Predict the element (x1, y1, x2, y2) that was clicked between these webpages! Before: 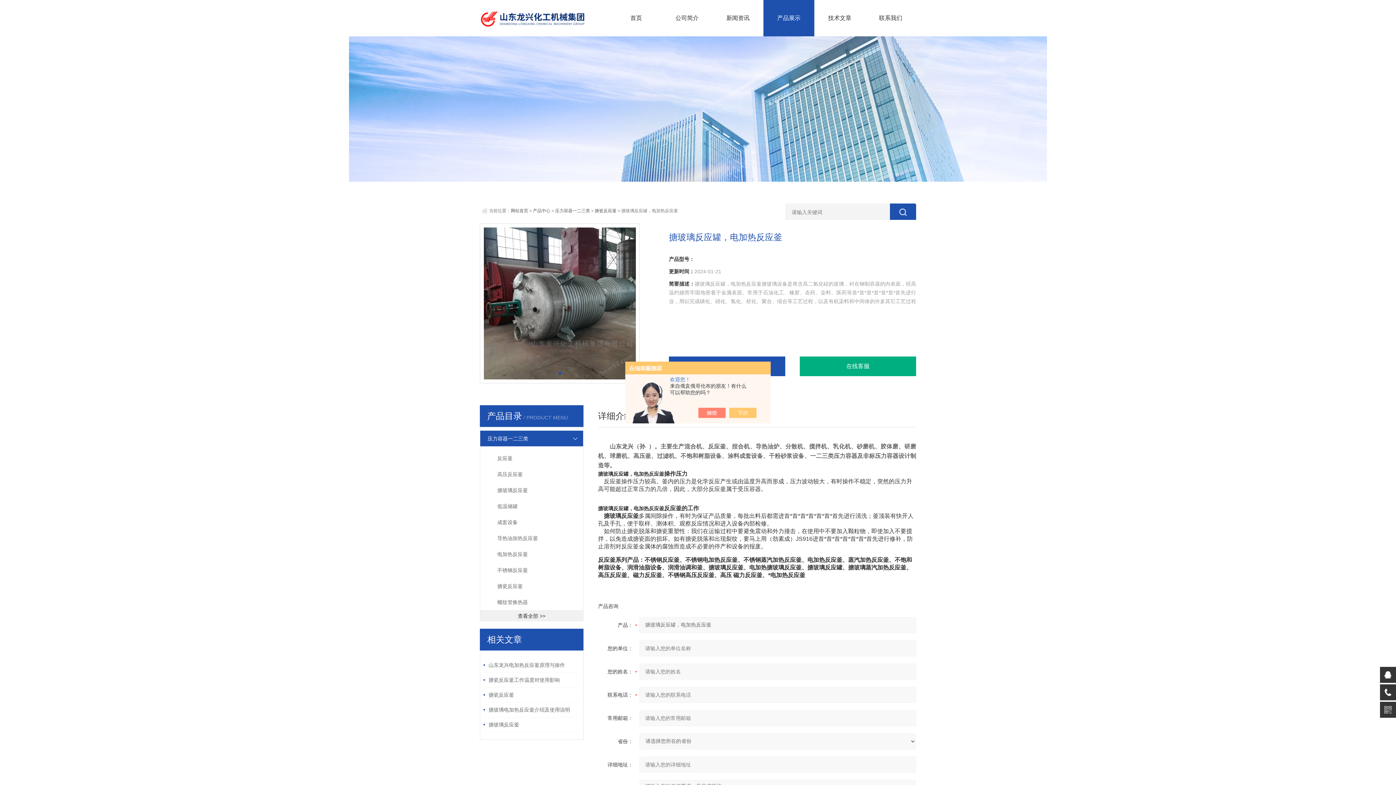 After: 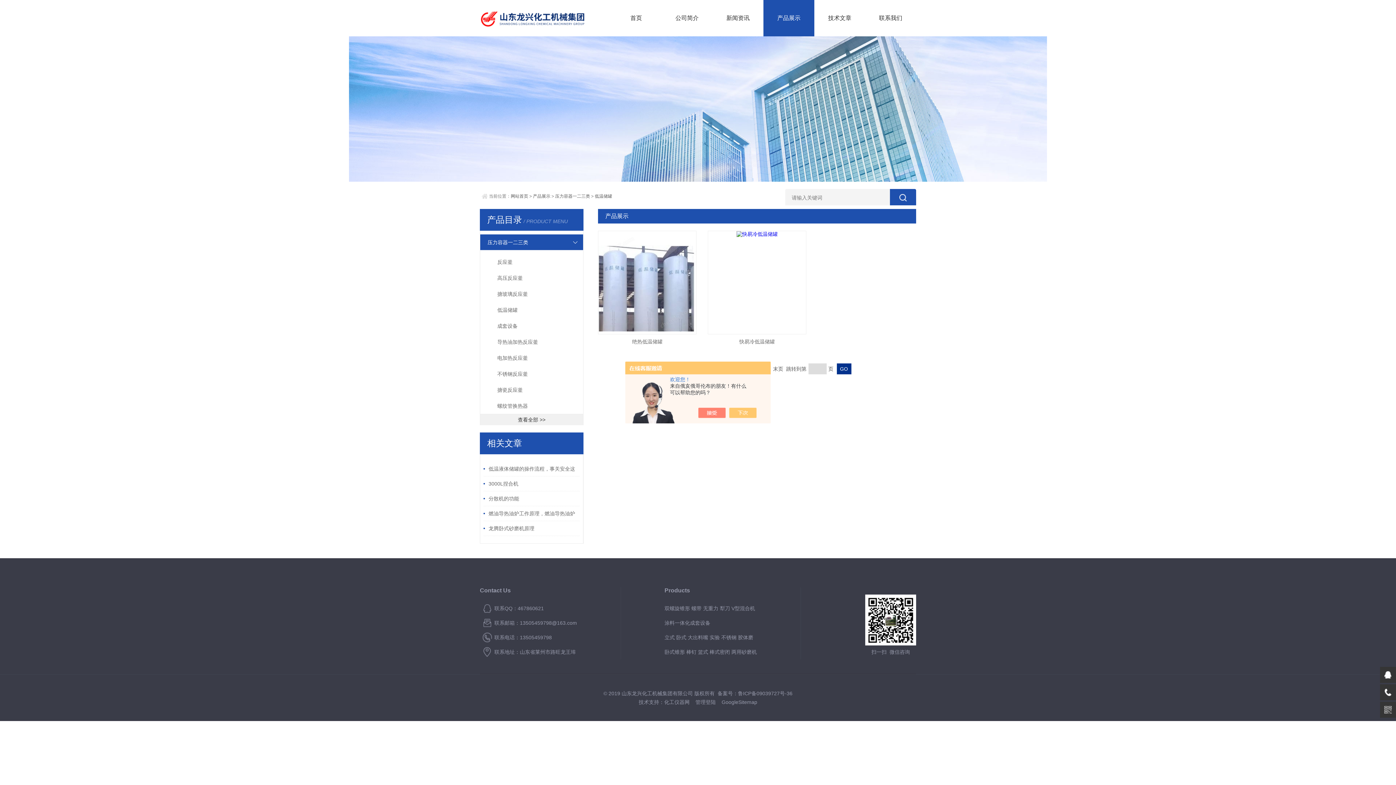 Action: label: 低温储罐 bbox: (480, 498, 583, 514)